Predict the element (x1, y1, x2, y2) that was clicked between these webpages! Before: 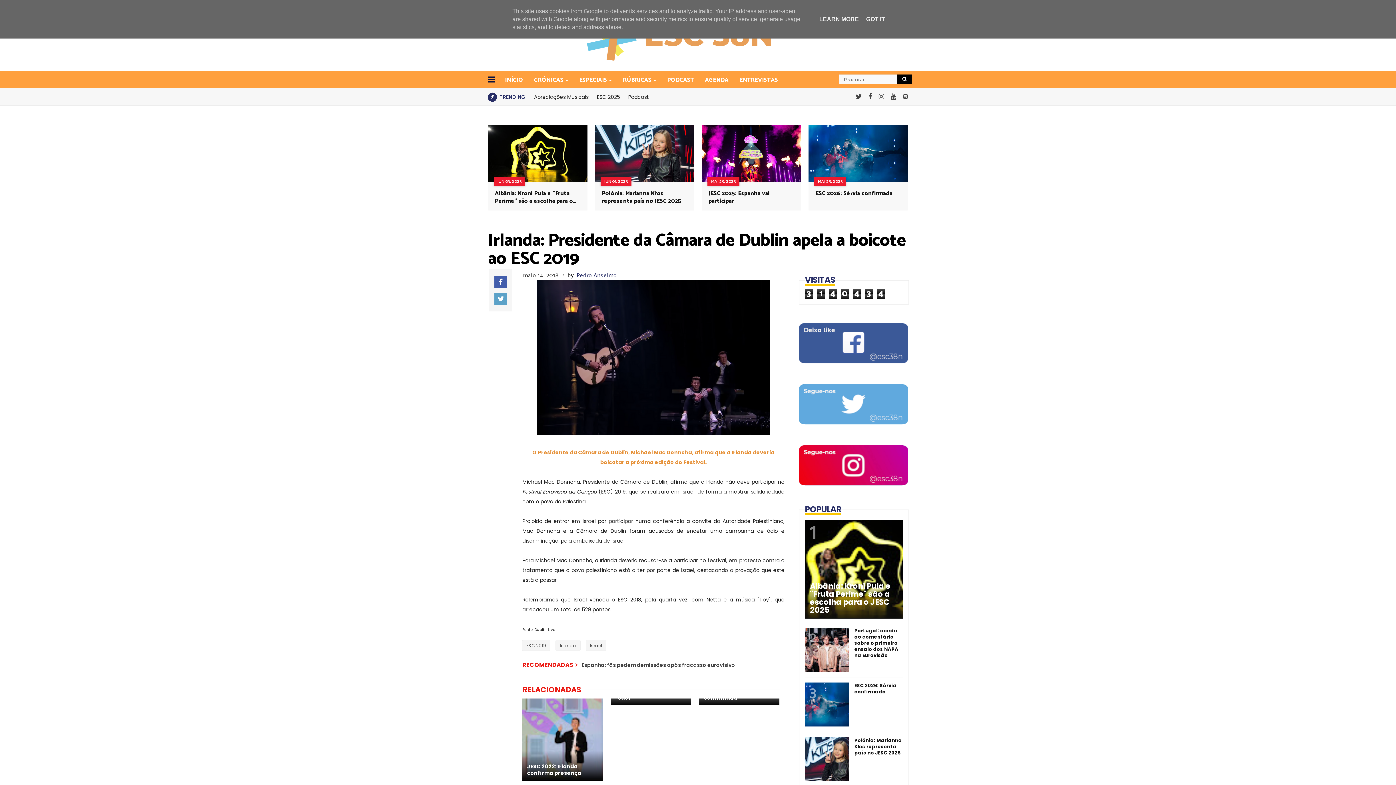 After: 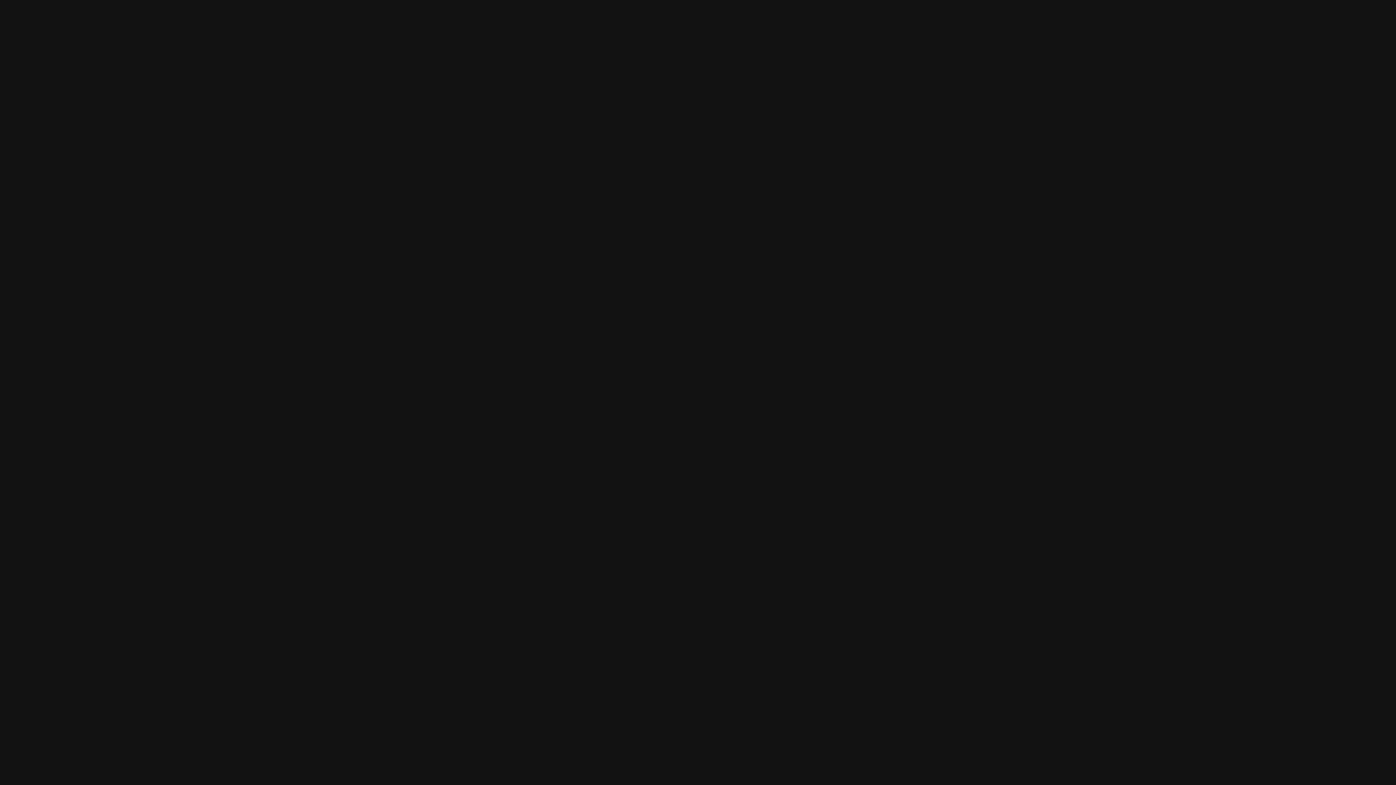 Action: bbox: (902, 92, 908, 102)